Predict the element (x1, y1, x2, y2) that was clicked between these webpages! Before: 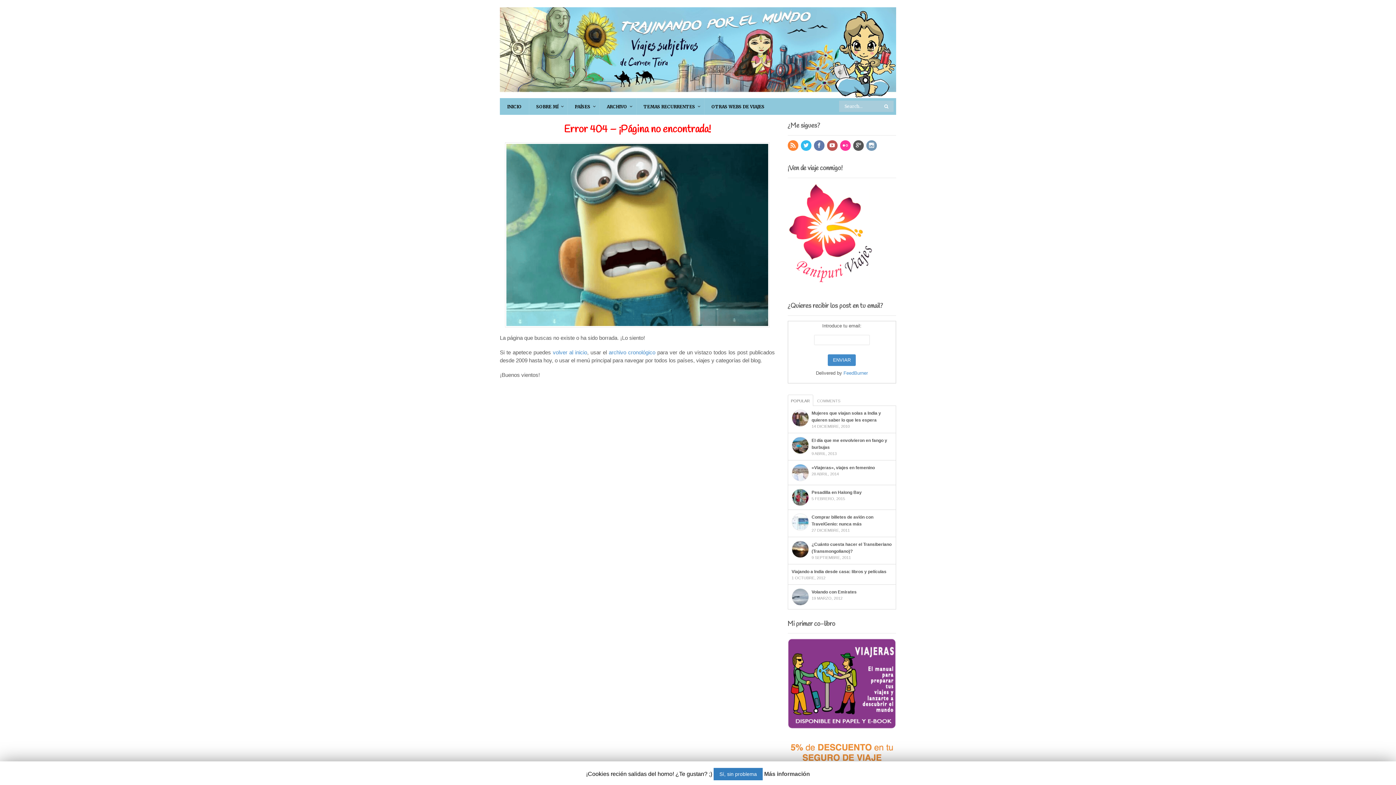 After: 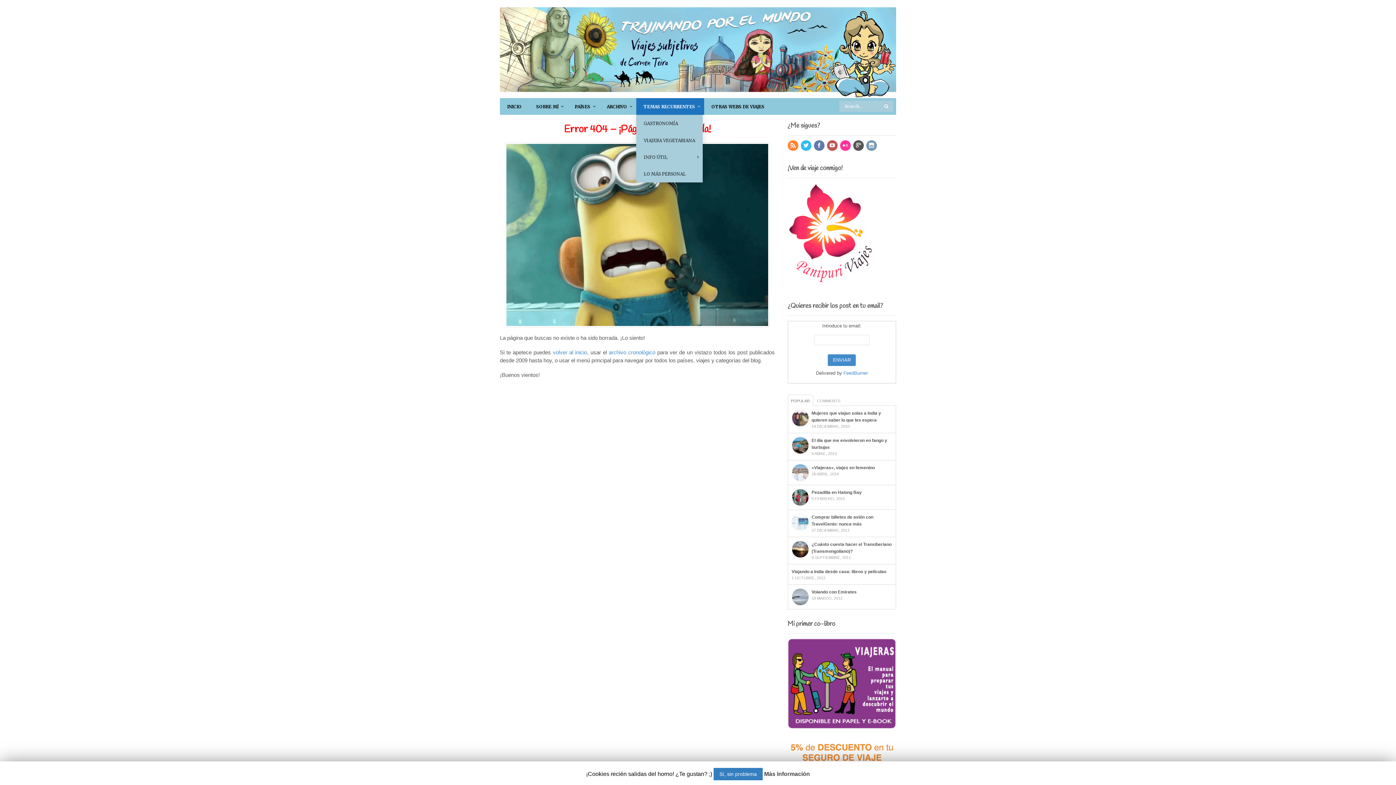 Action: bbox: (636, 98, 704, 115) label: TEMAS RECURRENTES